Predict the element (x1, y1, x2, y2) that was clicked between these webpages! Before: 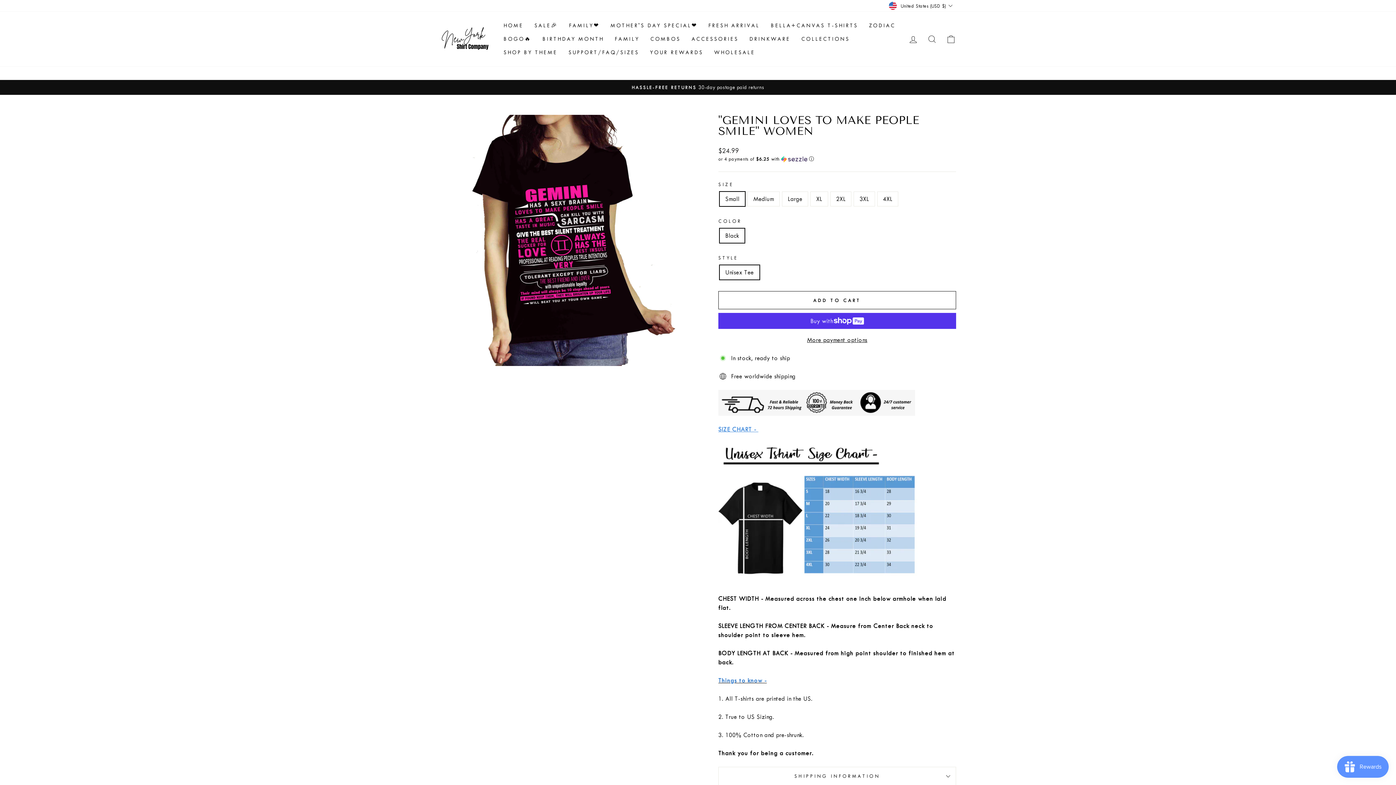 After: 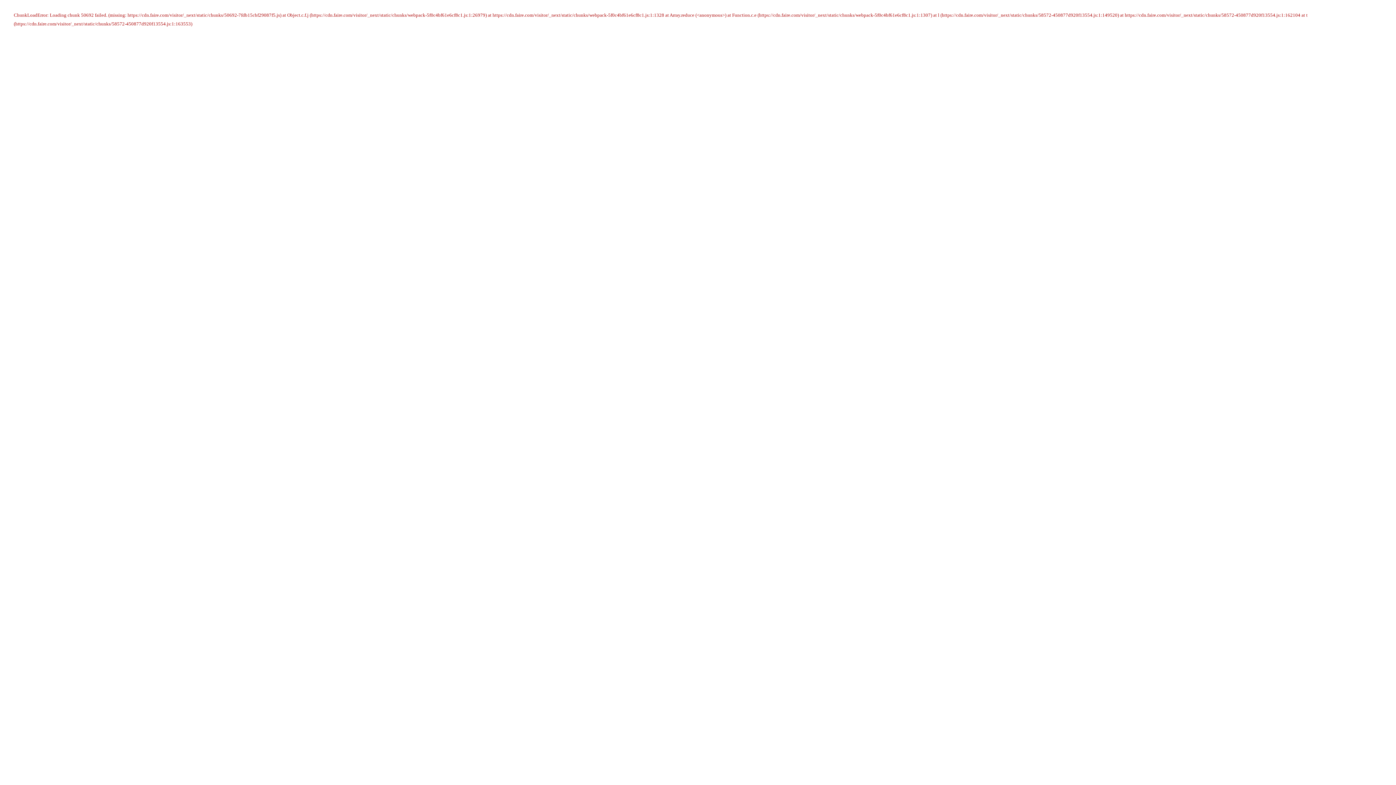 Action: bbox: (708, 45, 760, 59) label: WHOLESALE